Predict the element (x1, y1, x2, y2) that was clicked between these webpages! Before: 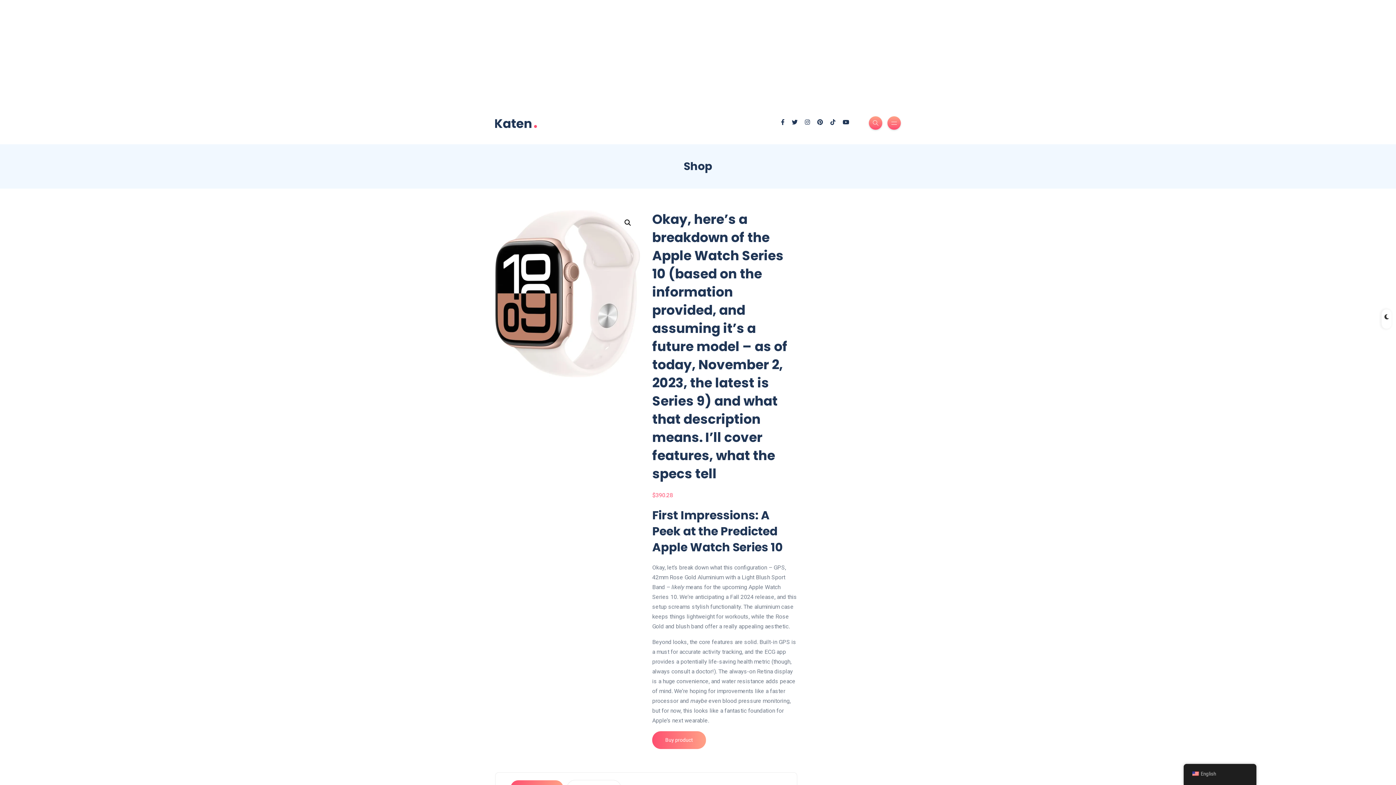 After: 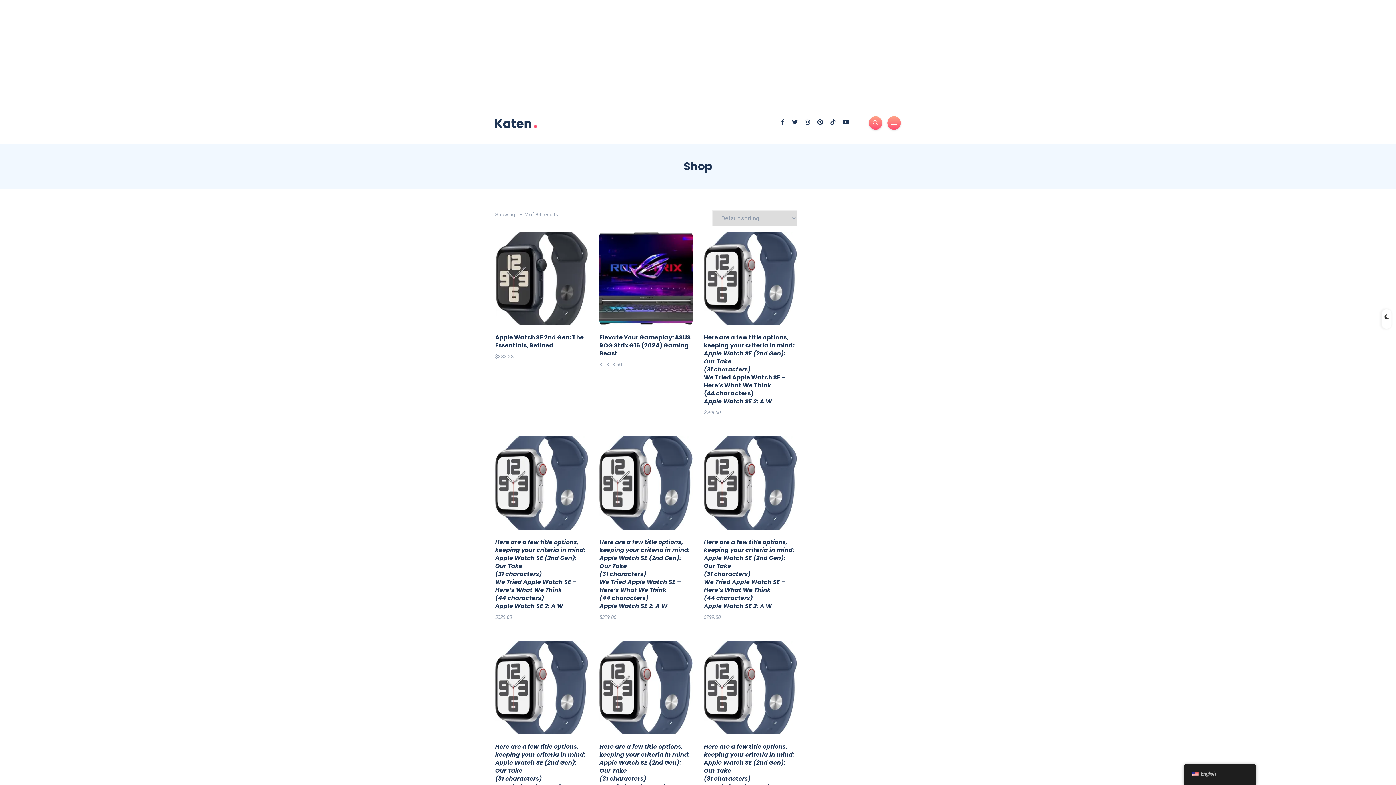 Action: bbox: (495, 116, 538, 129)